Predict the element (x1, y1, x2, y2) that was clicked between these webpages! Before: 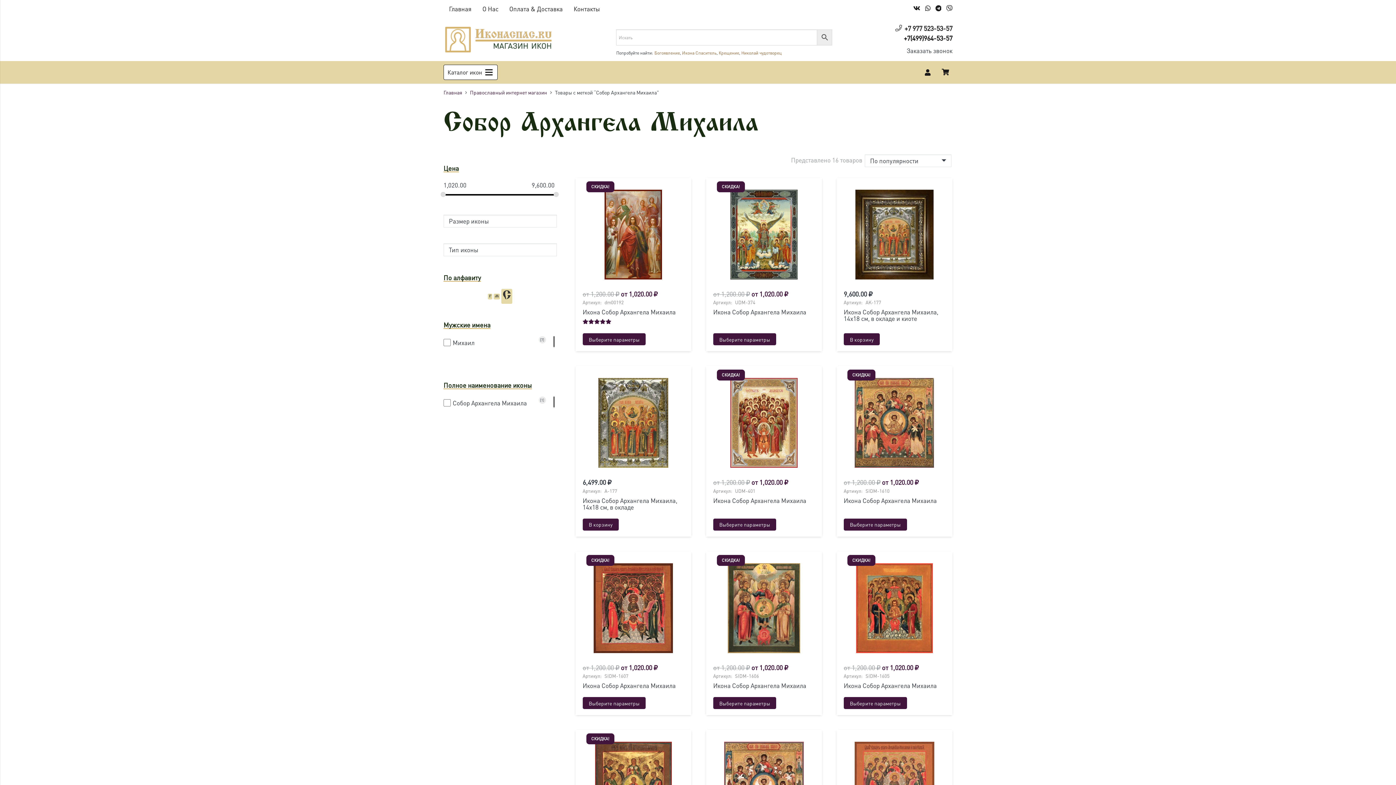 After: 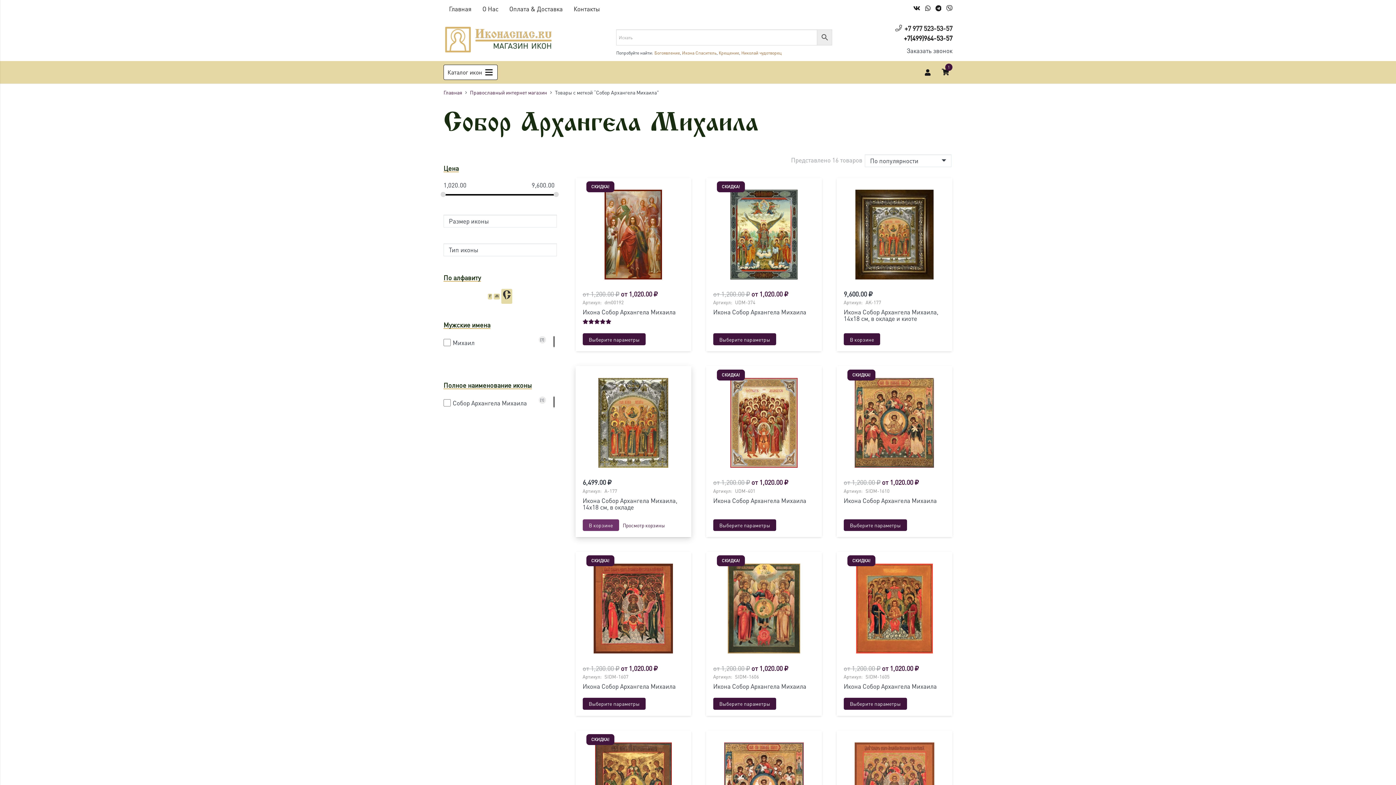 Action: label: Добавить «Икона Собор Архангела Михаила, 14х18 см, в окладе» в корзину bbox: (582, 518, 618, 530)